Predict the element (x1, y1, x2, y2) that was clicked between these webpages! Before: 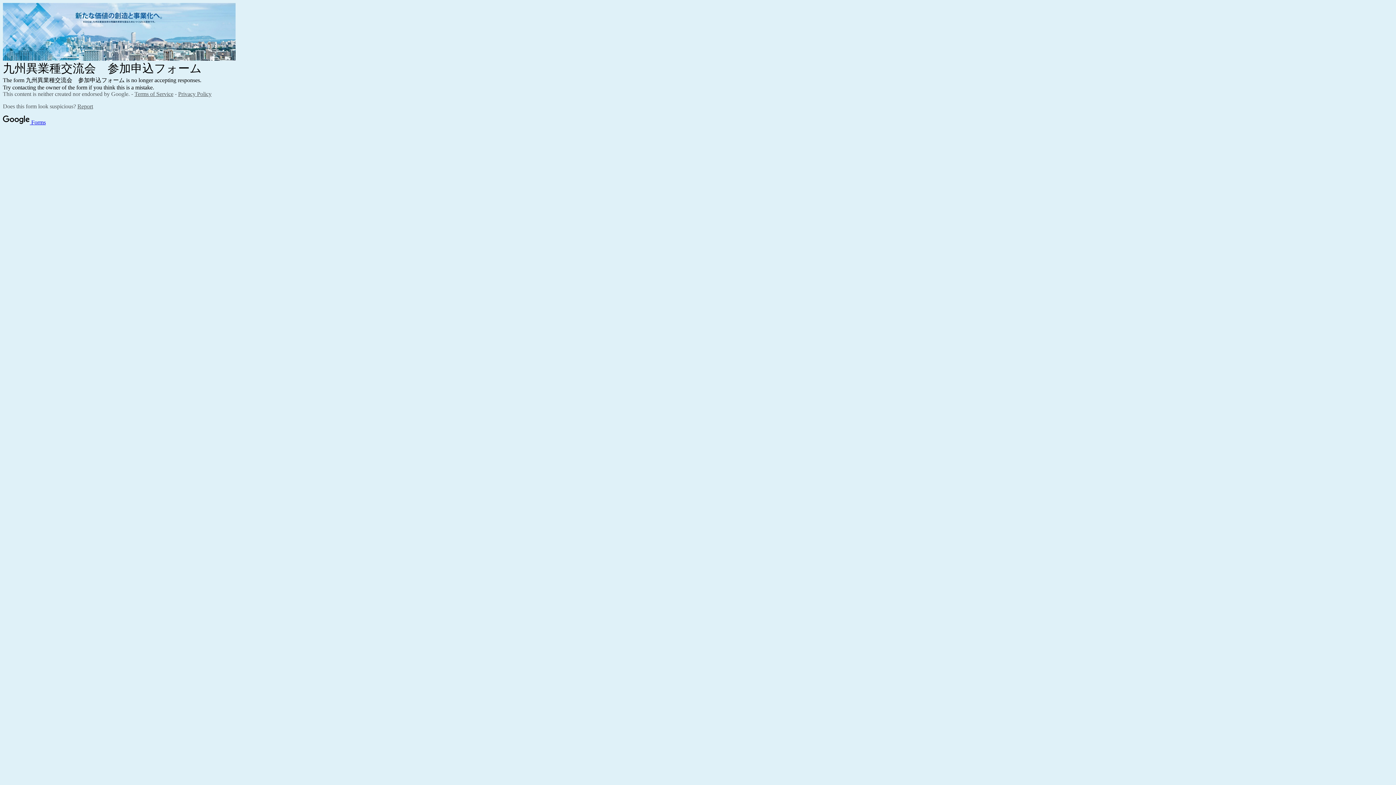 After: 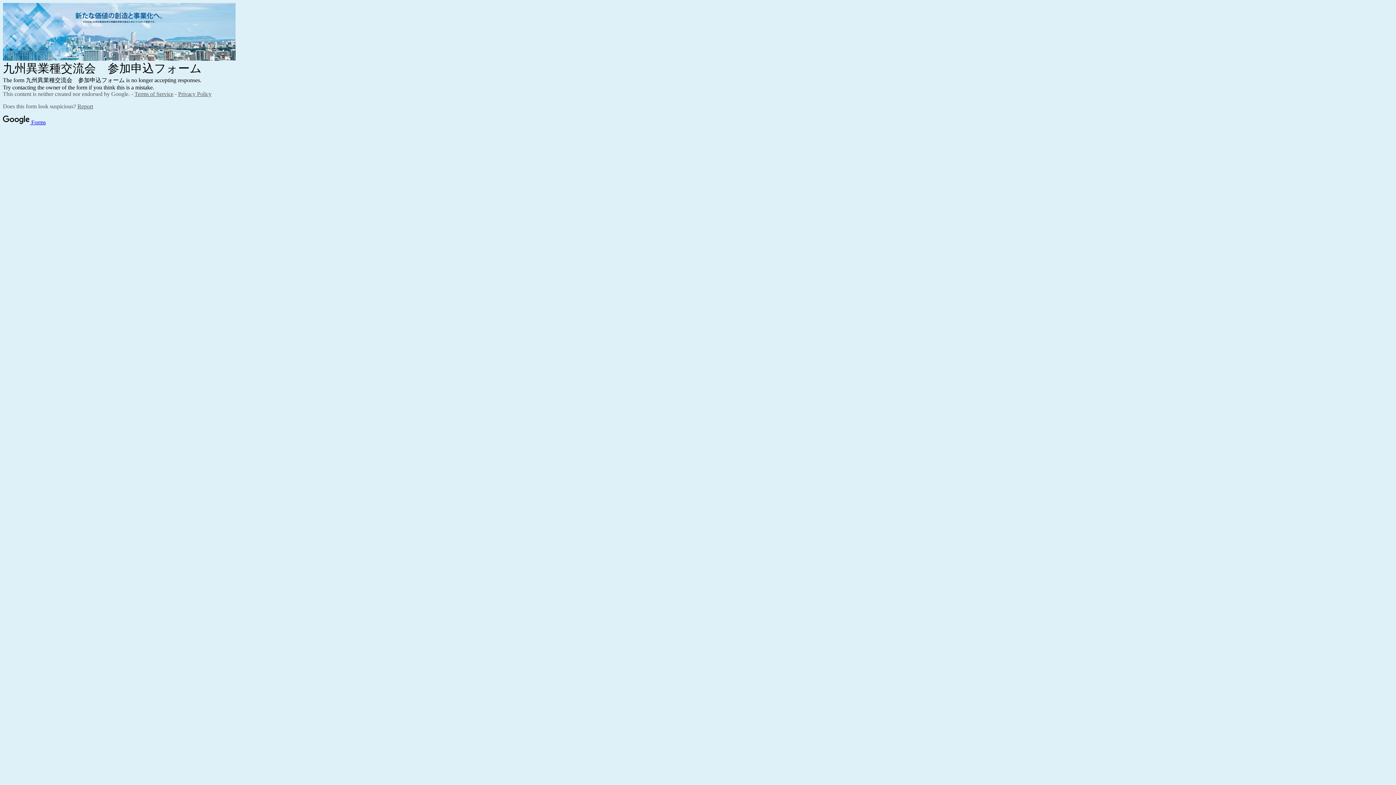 Action: label: Terms of Service bbox: (134, 90, 173, 97)